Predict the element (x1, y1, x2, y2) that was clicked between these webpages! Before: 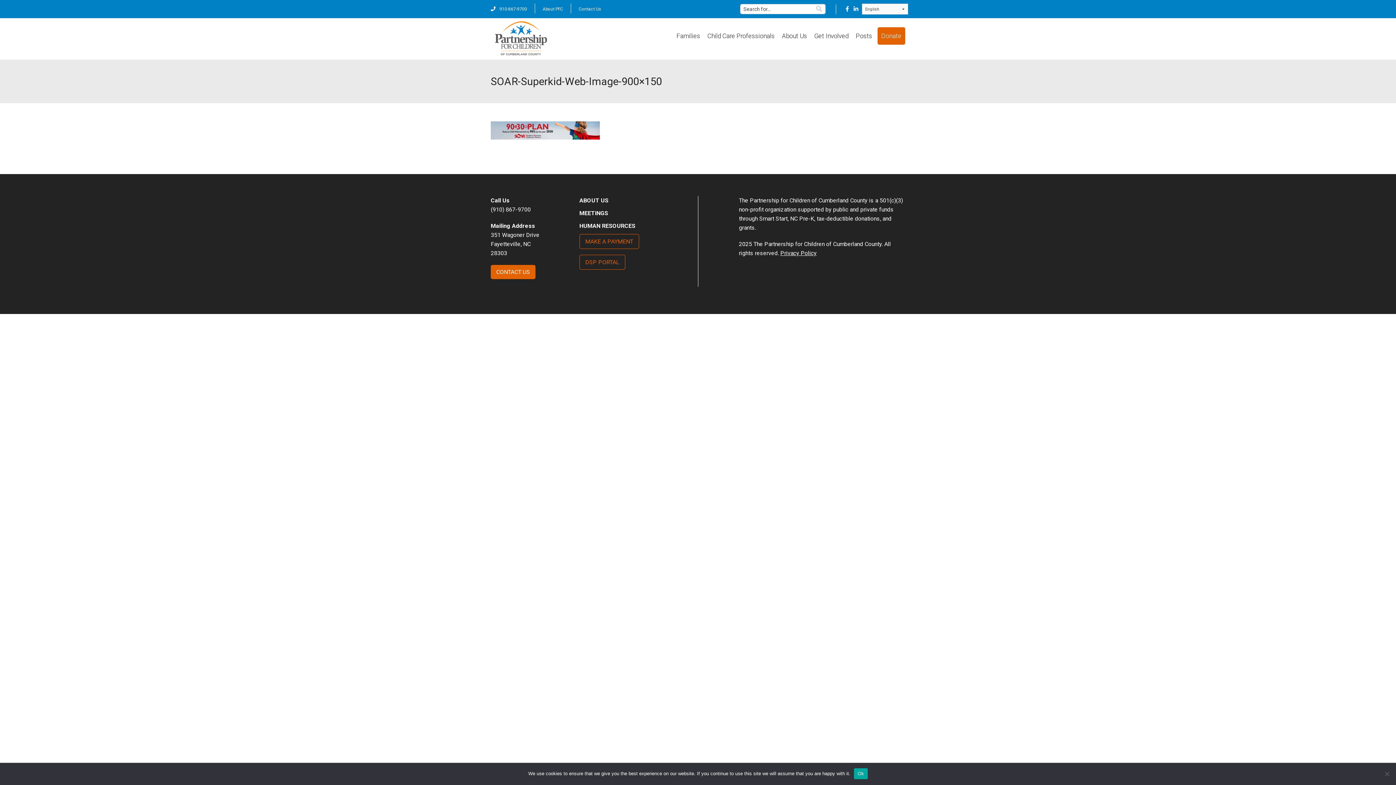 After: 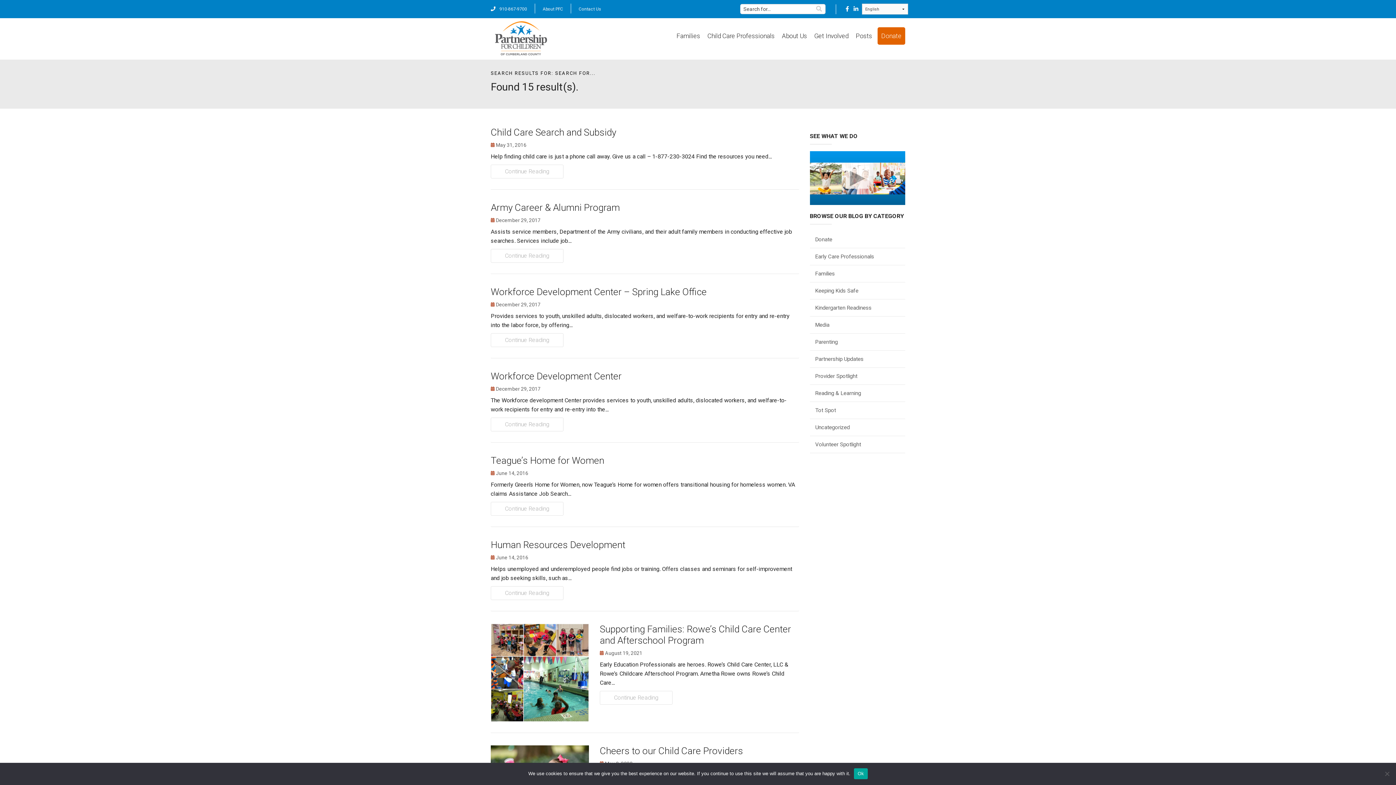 Action: bbox: (812, 3, 825, 14)